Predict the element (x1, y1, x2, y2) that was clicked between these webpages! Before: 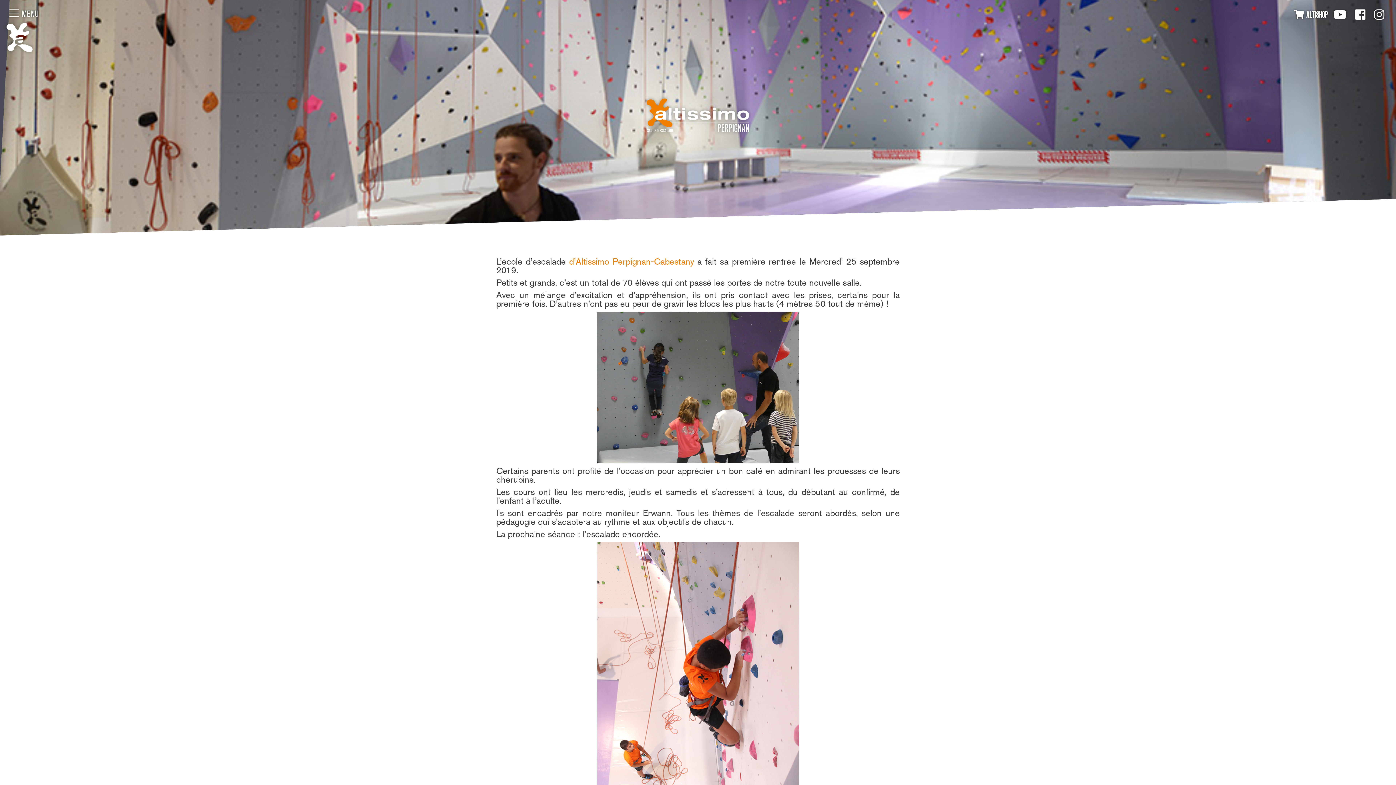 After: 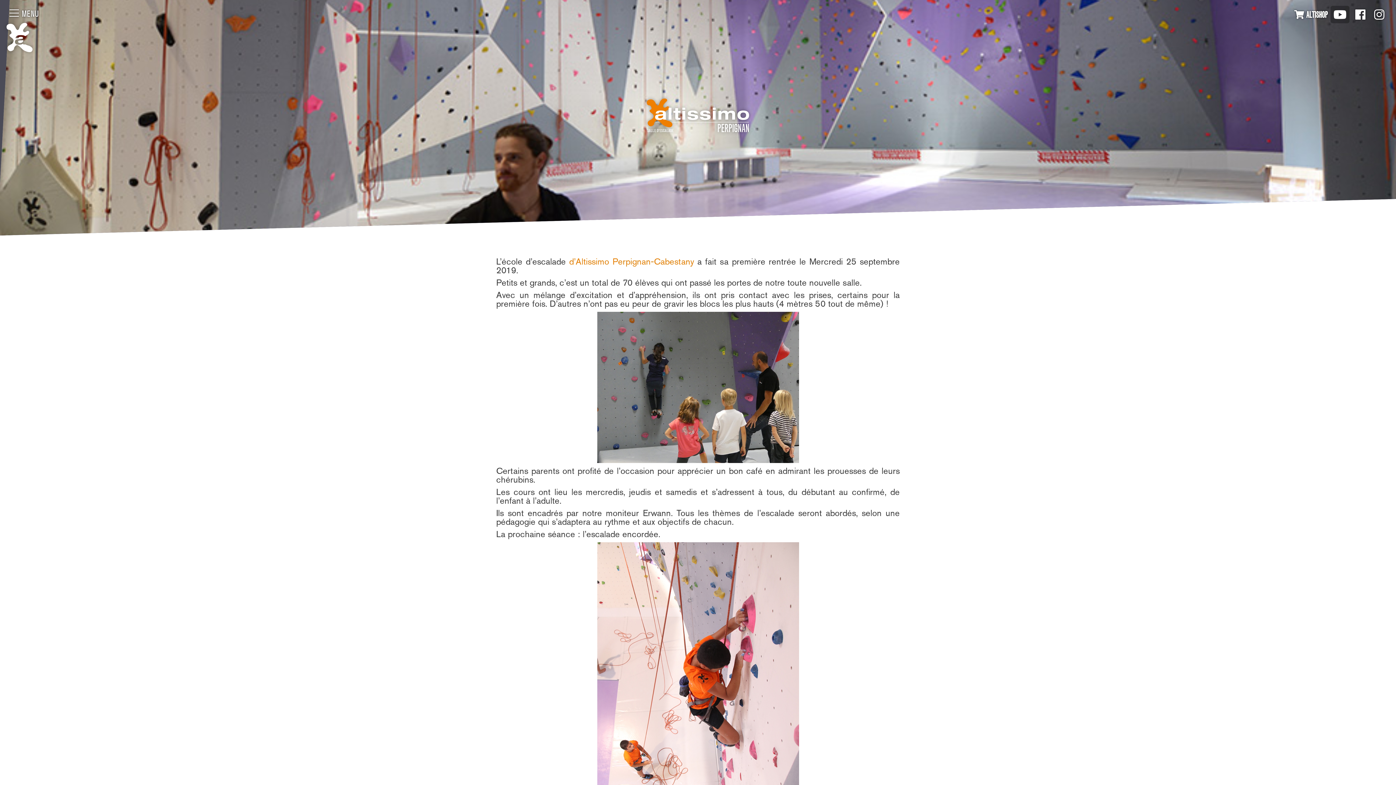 Action: label: Youtube bbox: (1330, 5, 1349, 23)